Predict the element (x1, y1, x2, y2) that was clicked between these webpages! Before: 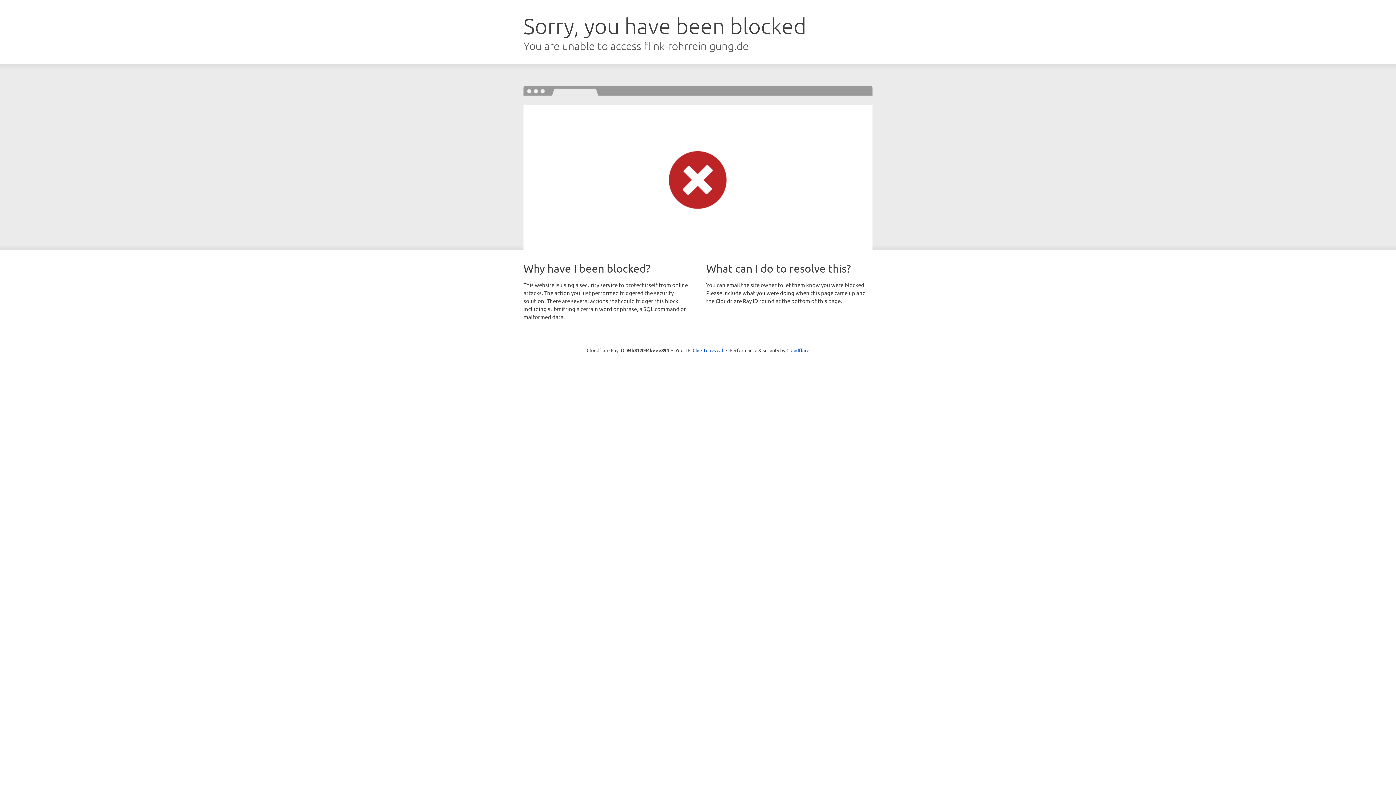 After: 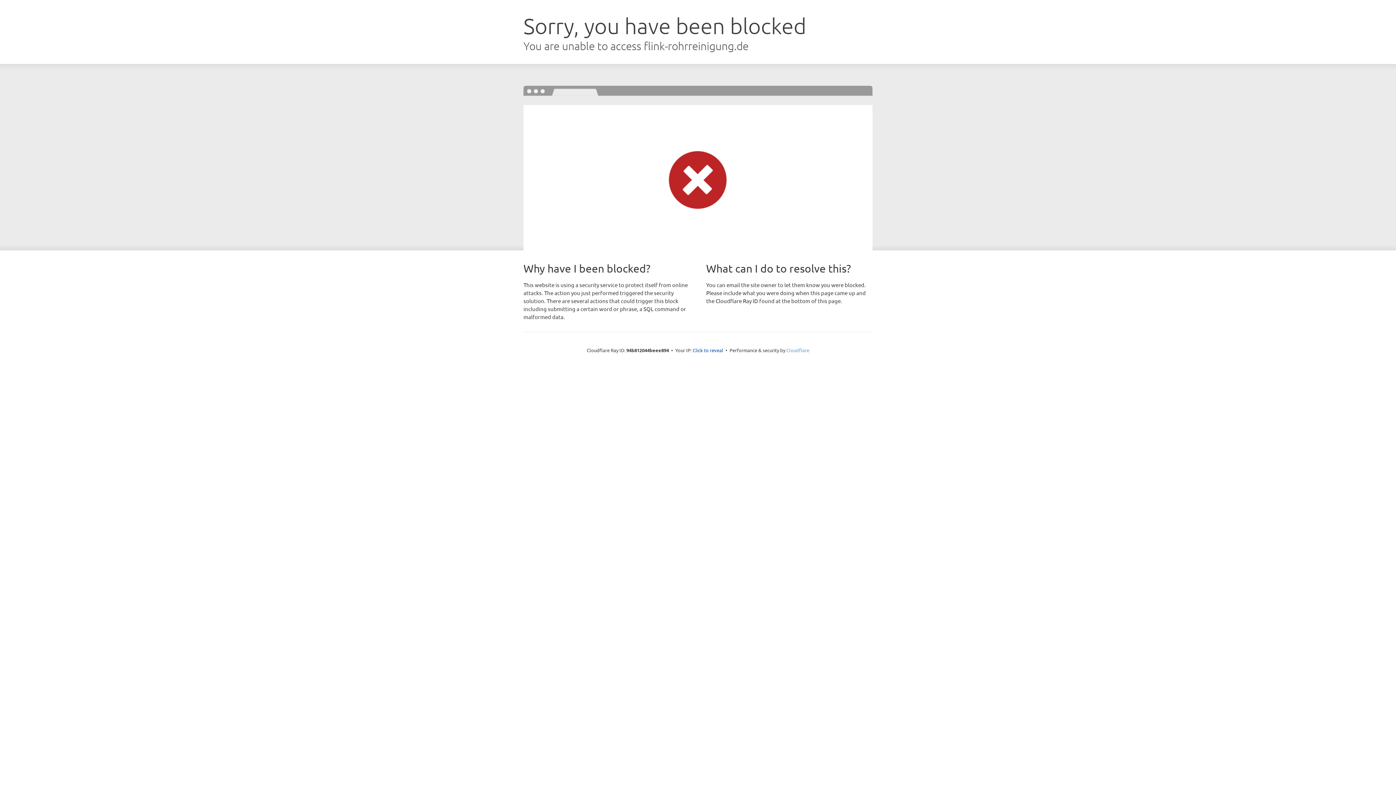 Action: bbox: (786, 347, 809, 353) label: Cloudflare